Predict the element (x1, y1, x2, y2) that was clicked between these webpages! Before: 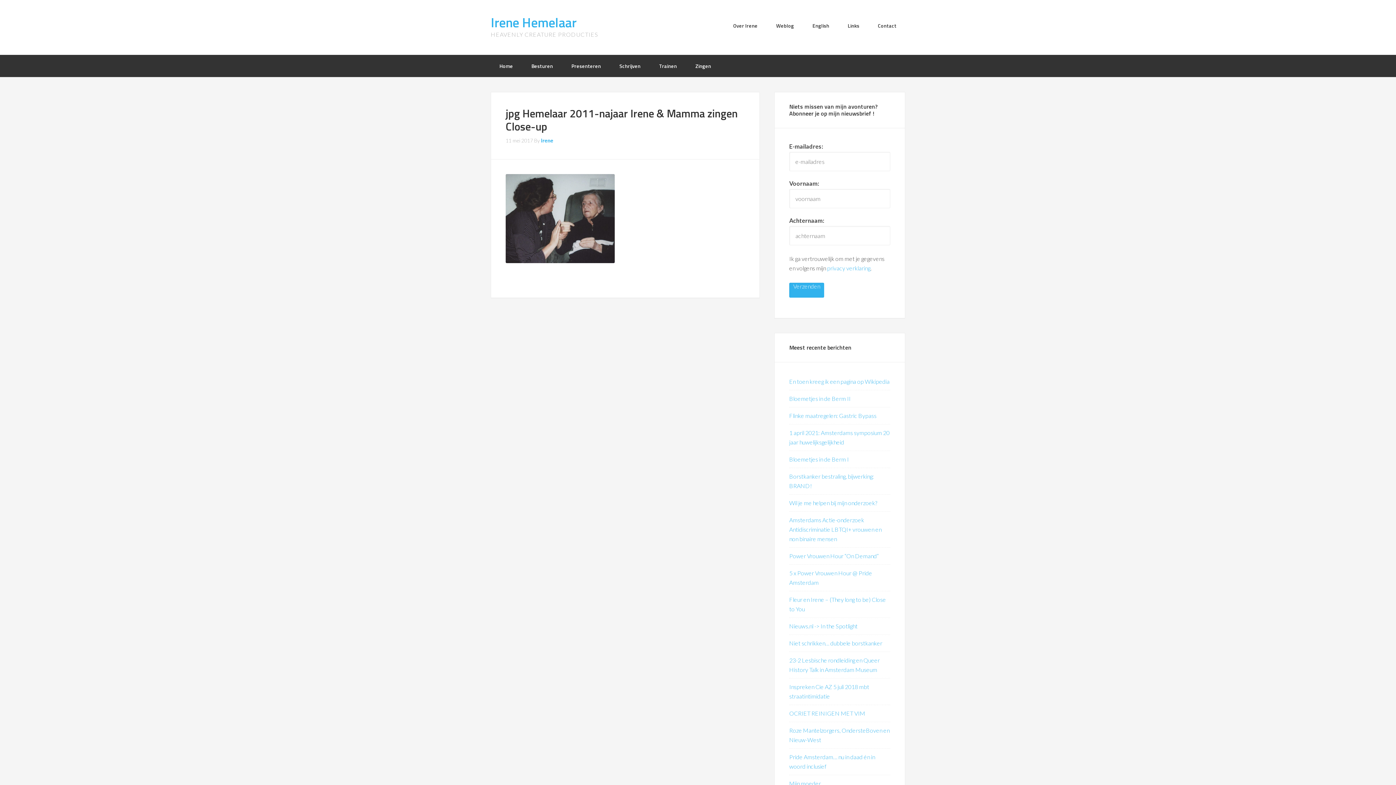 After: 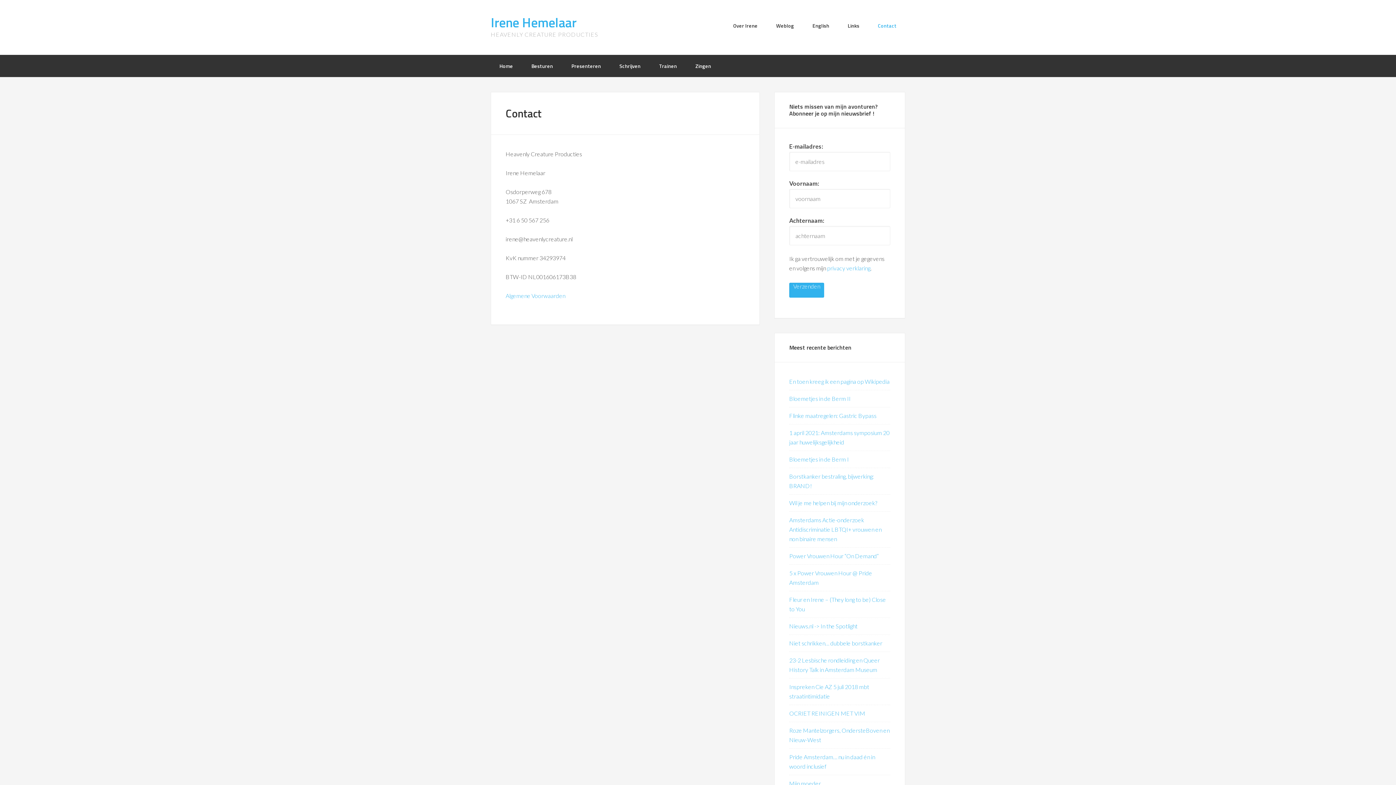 Action: label: Contact bbox: (869, 14, 905, 36)